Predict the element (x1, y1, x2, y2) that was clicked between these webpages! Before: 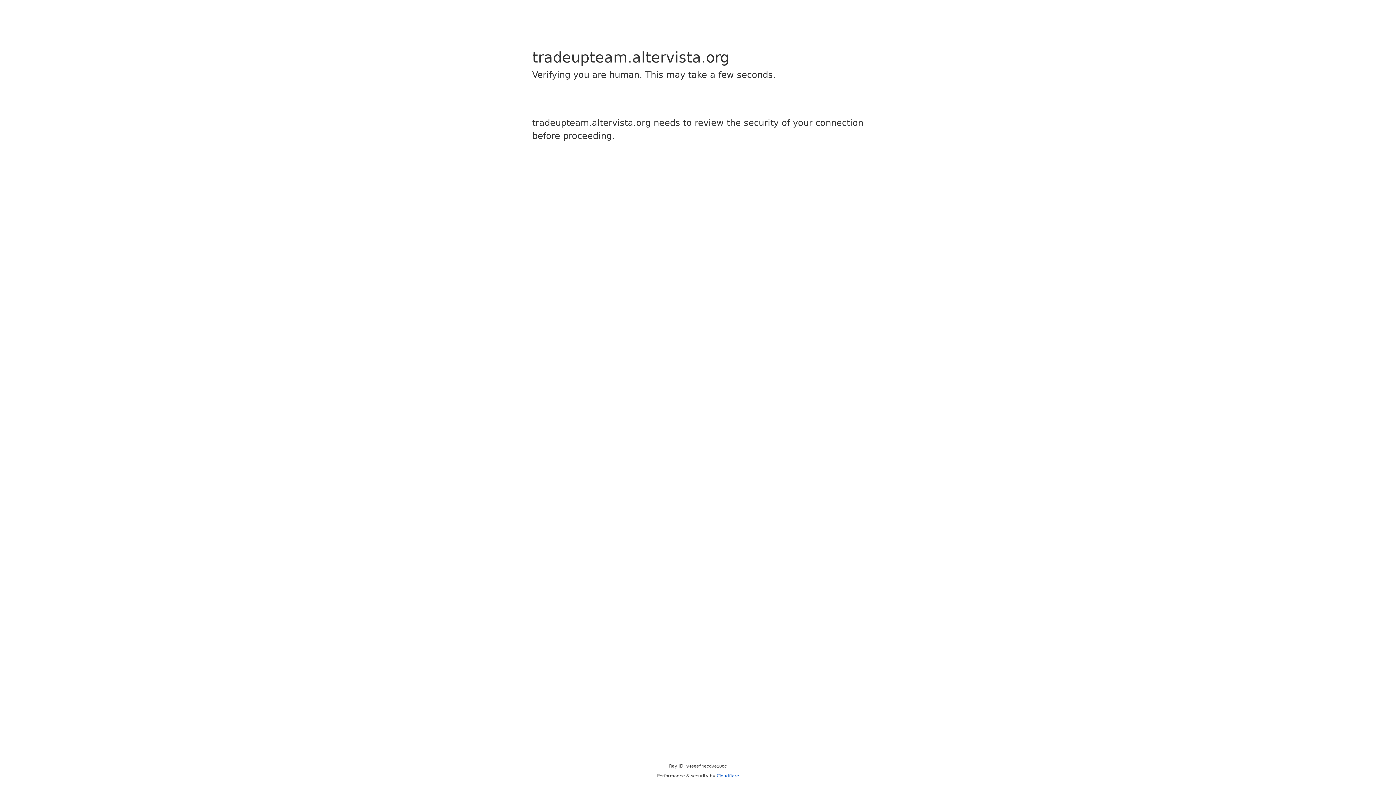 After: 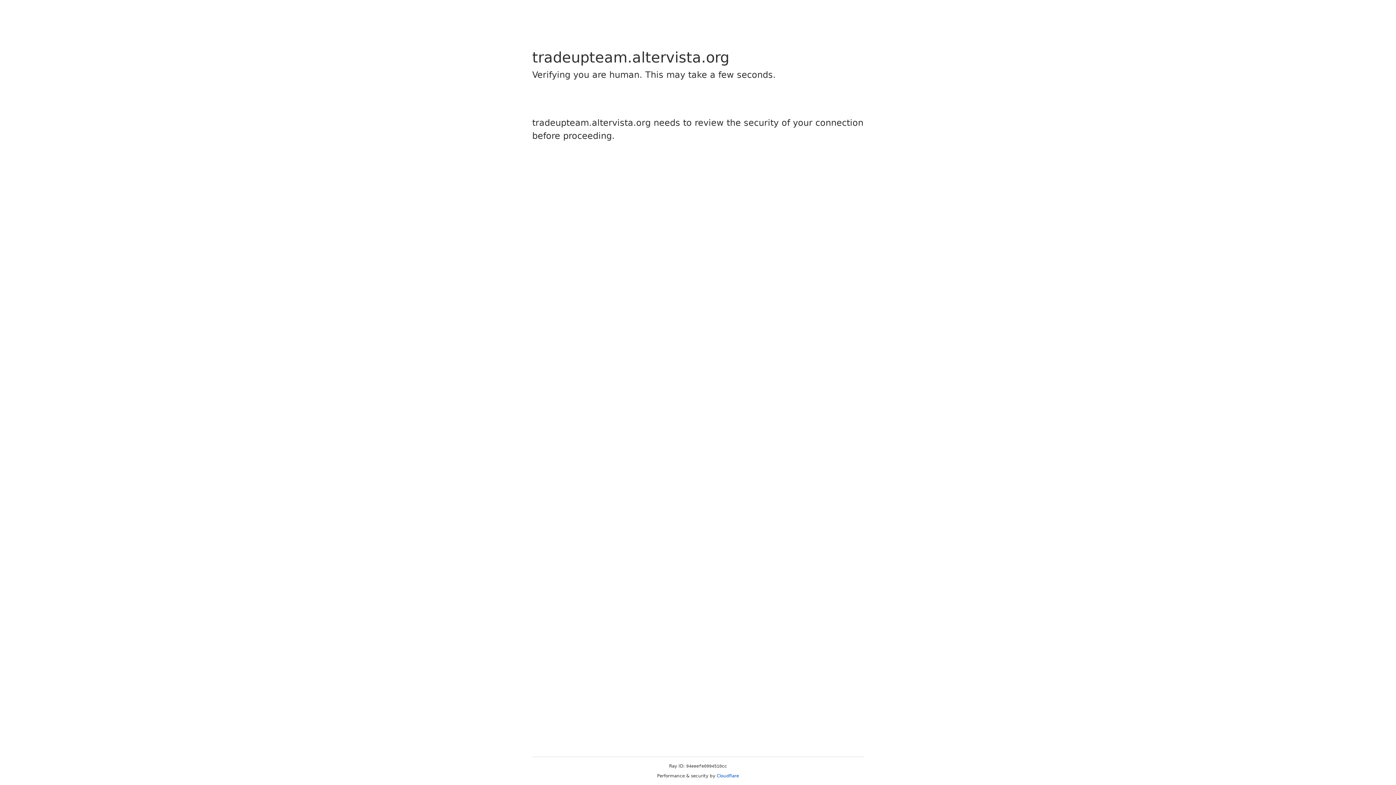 Action: bbox: (716, 773, 739, 778) label: Cloudflare